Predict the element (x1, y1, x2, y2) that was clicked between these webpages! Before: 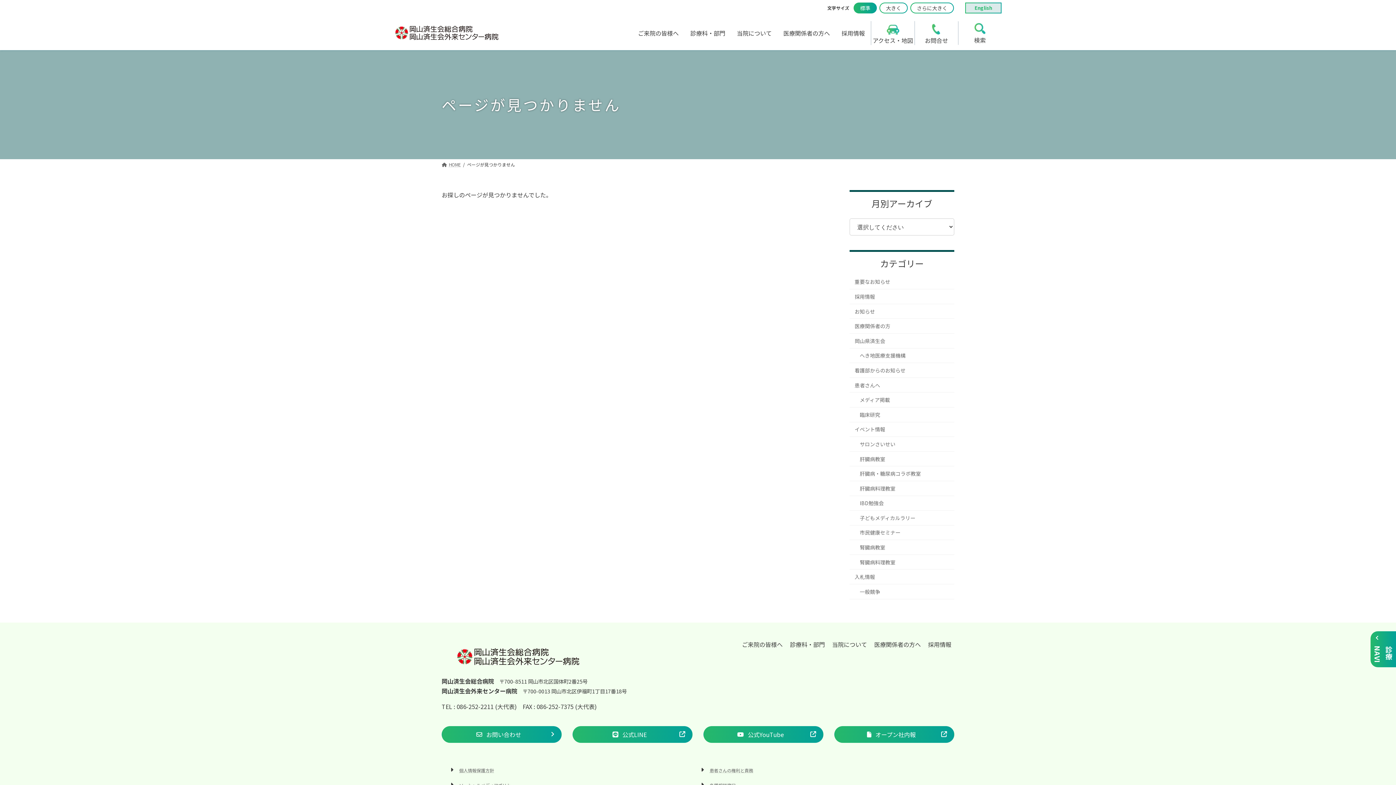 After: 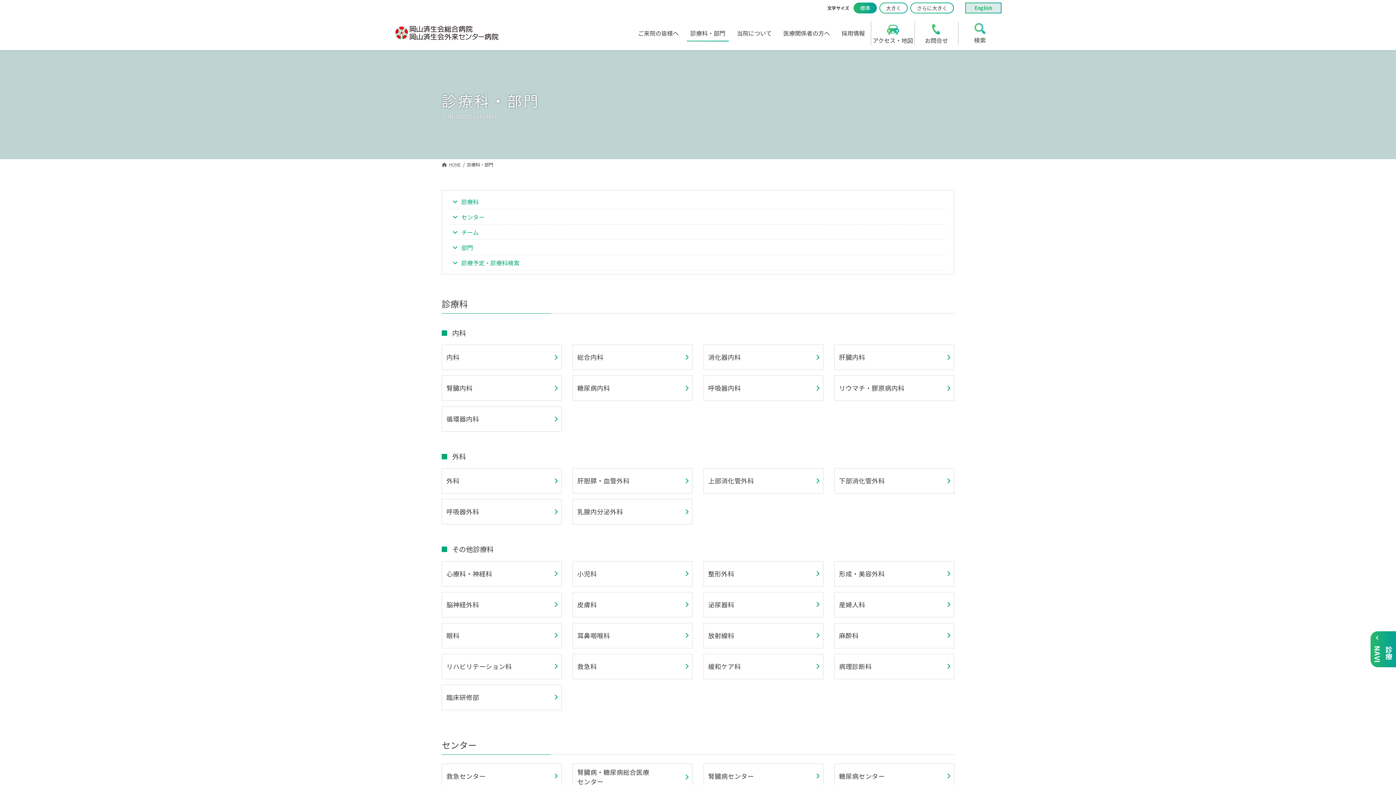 Action: label: 診療科・部門 bbox: (790, 640, 825, 648)